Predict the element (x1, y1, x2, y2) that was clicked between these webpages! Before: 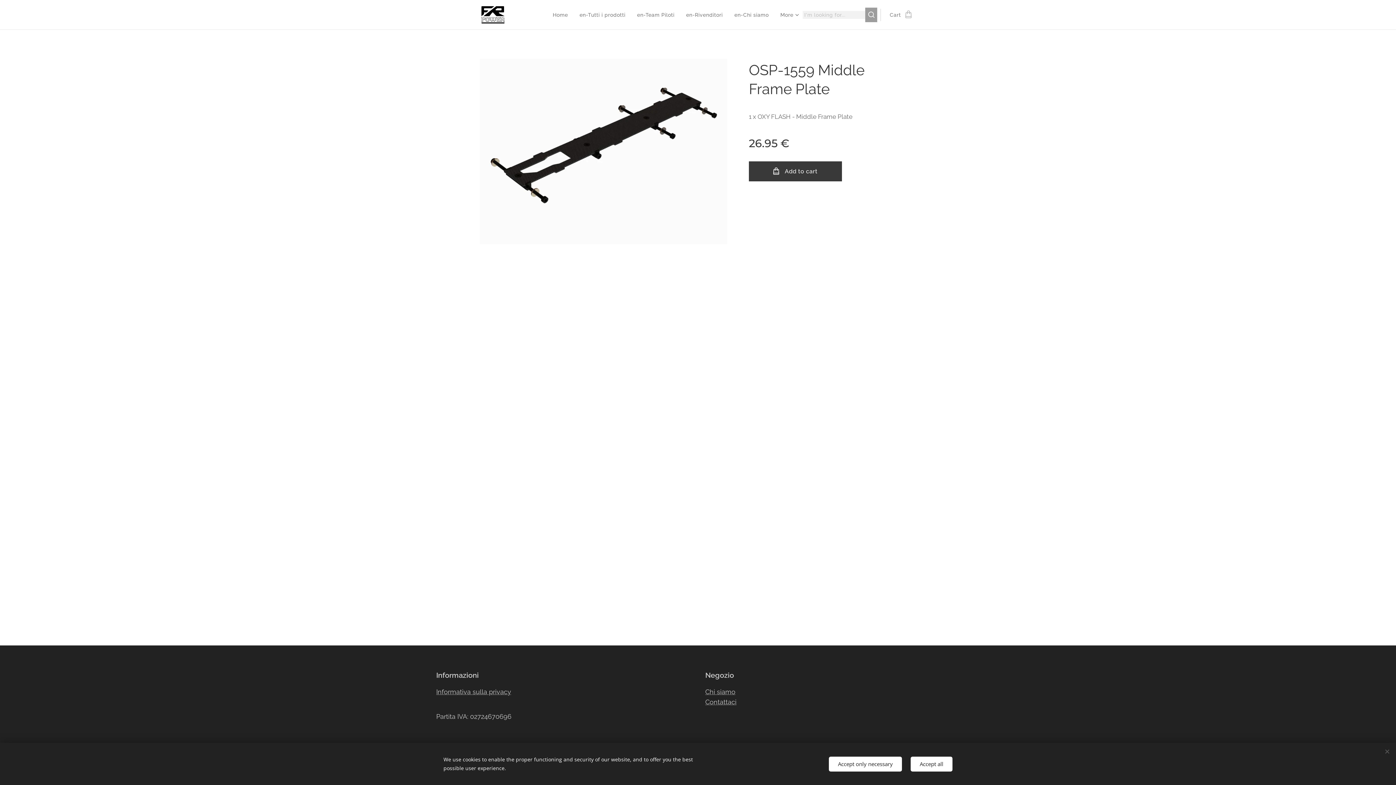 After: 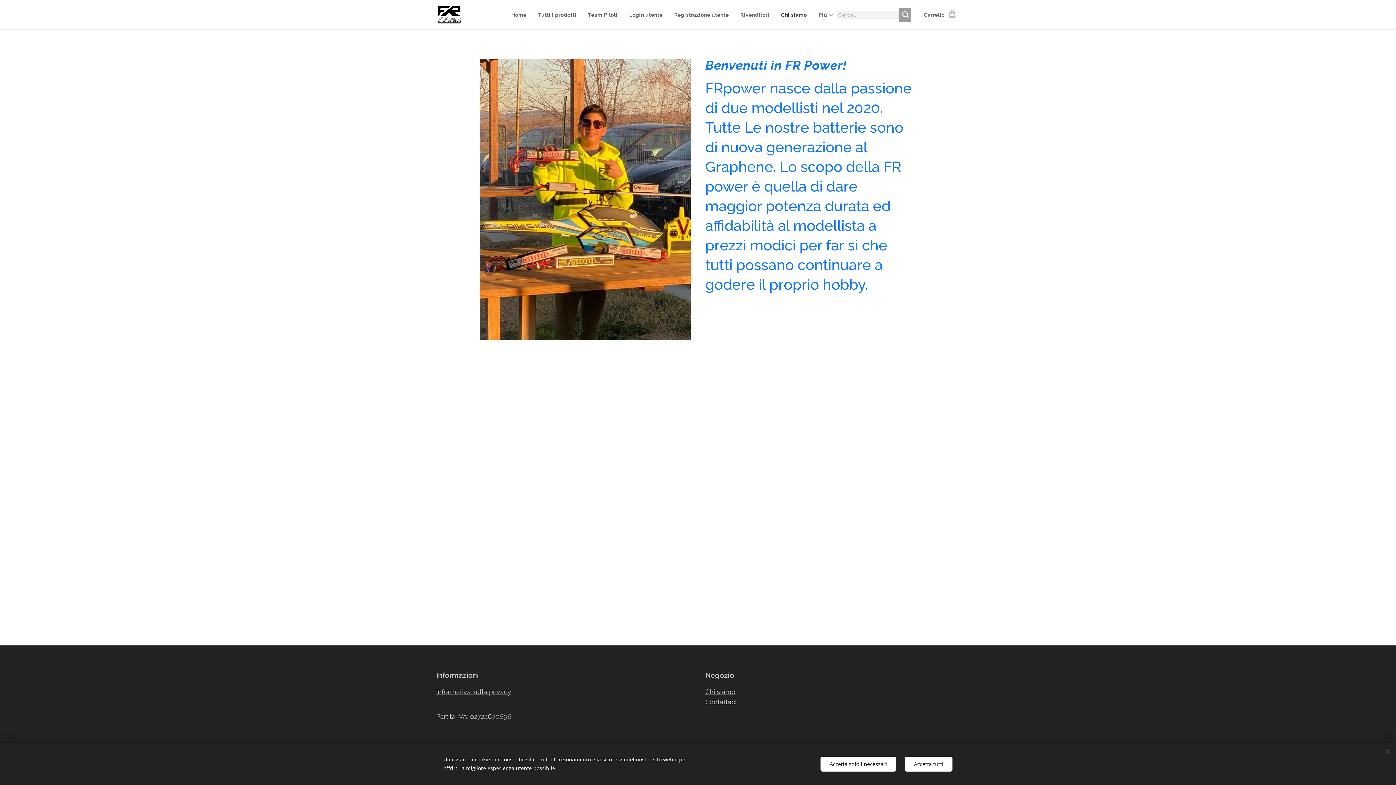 Action: bbox: (705, 688, 735, 696) label: Chi siamo